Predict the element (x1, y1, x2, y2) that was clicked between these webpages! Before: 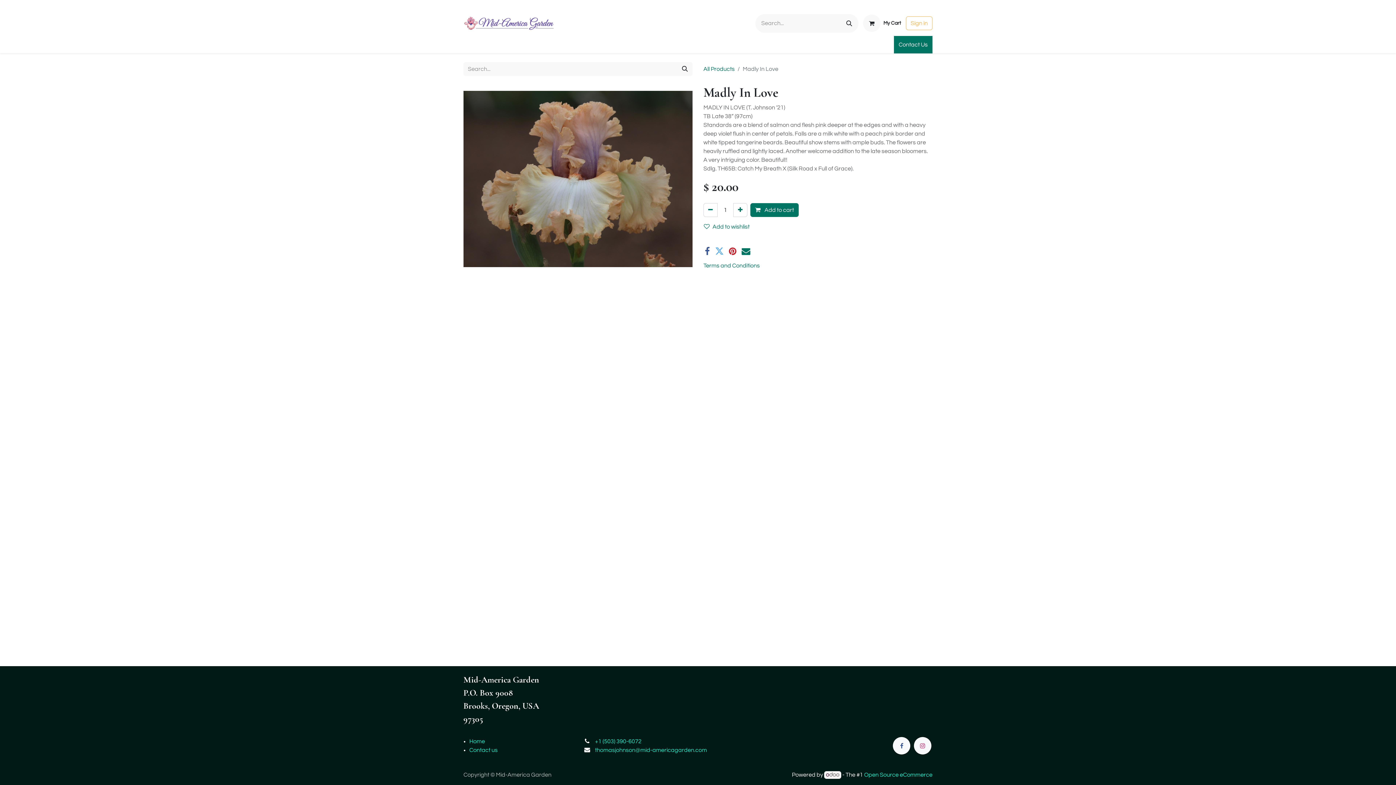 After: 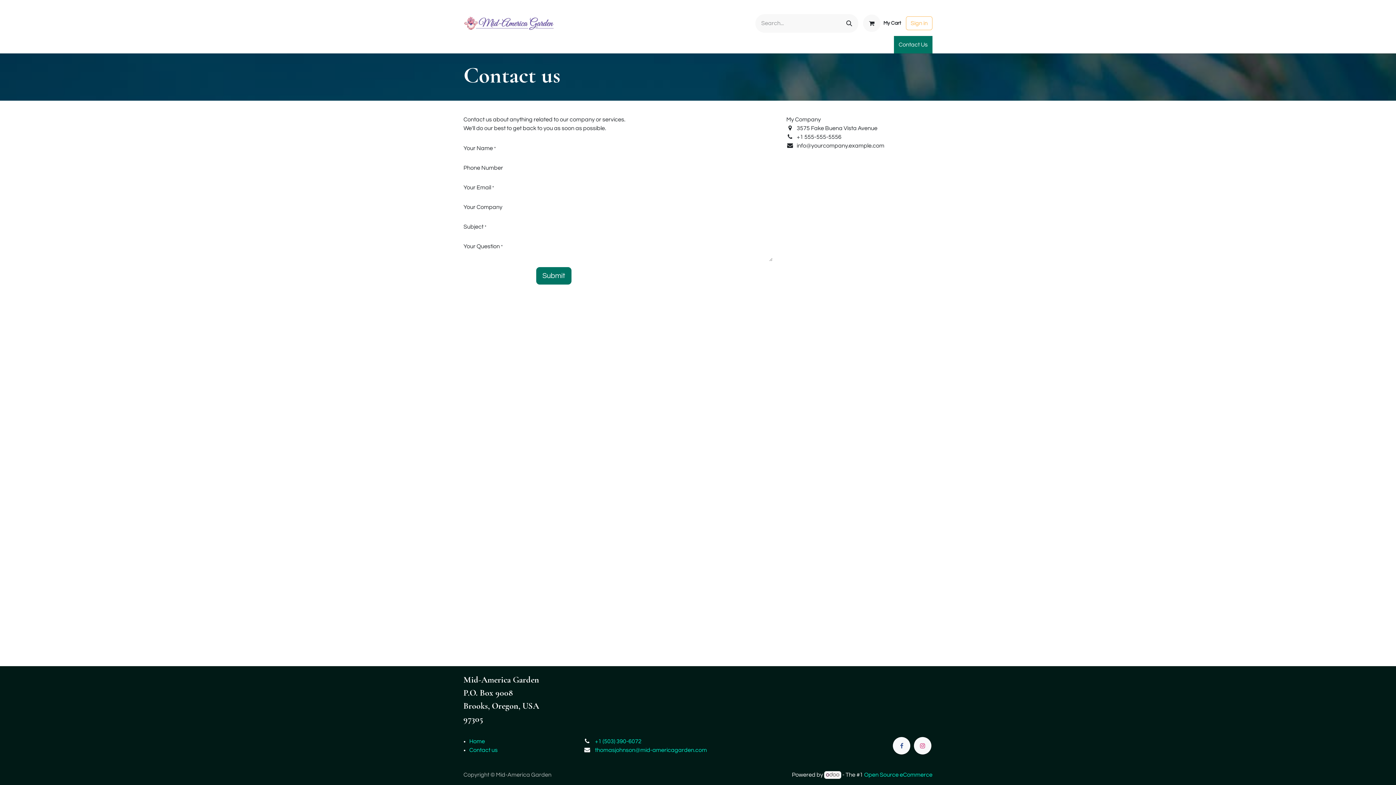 Action: label: Contact us bbox: (469, 747, 497, 753)